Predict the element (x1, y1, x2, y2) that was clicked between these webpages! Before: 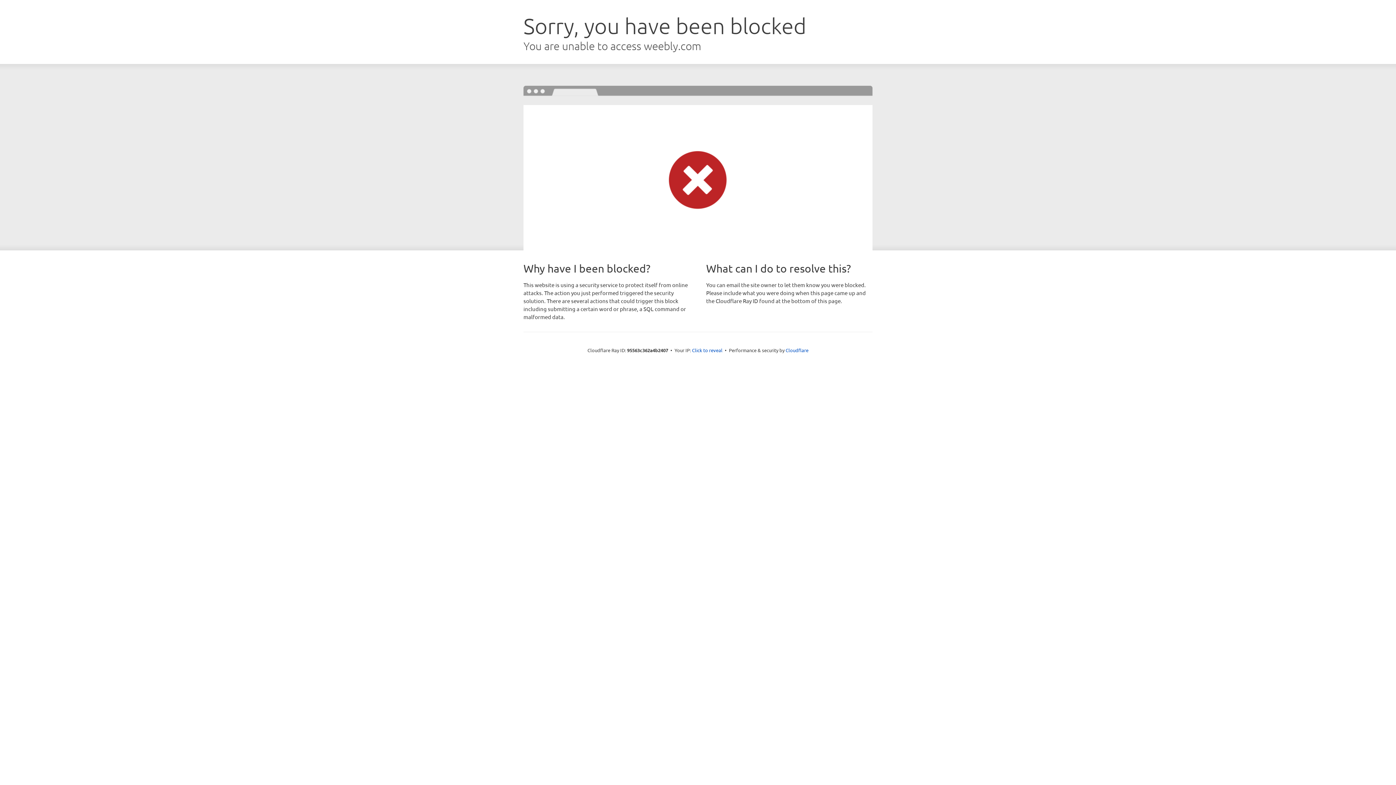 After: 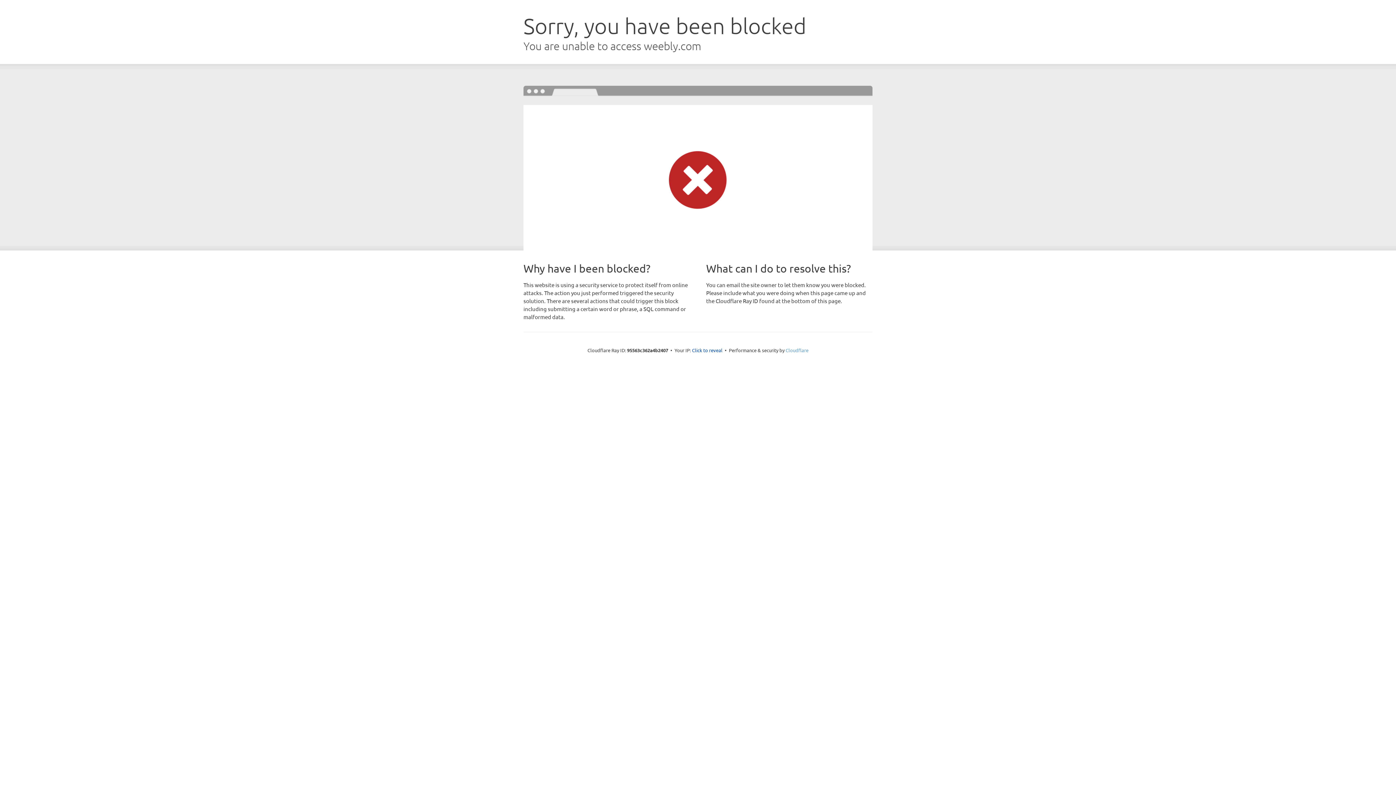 Action: label: Cloudflare bbox: (785, 347, 808, 353)